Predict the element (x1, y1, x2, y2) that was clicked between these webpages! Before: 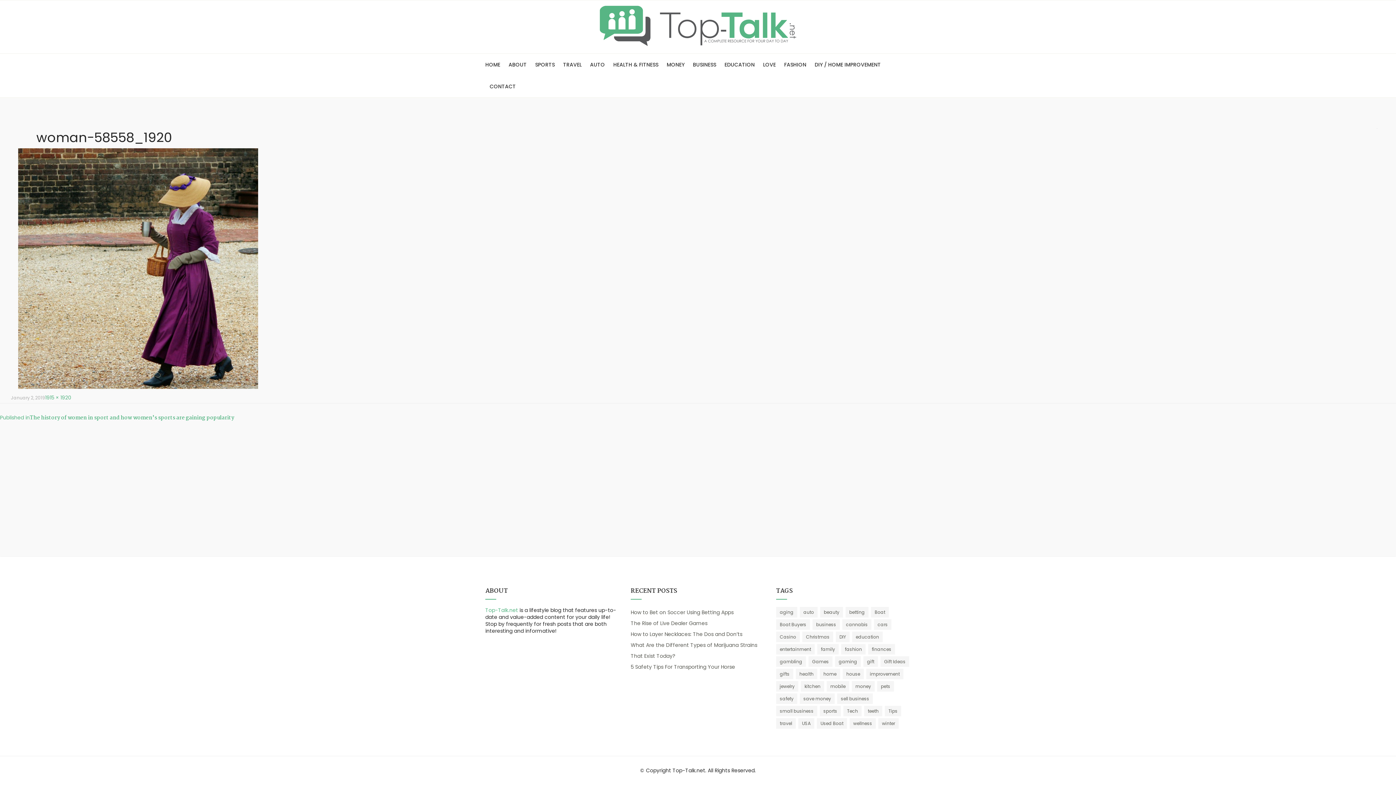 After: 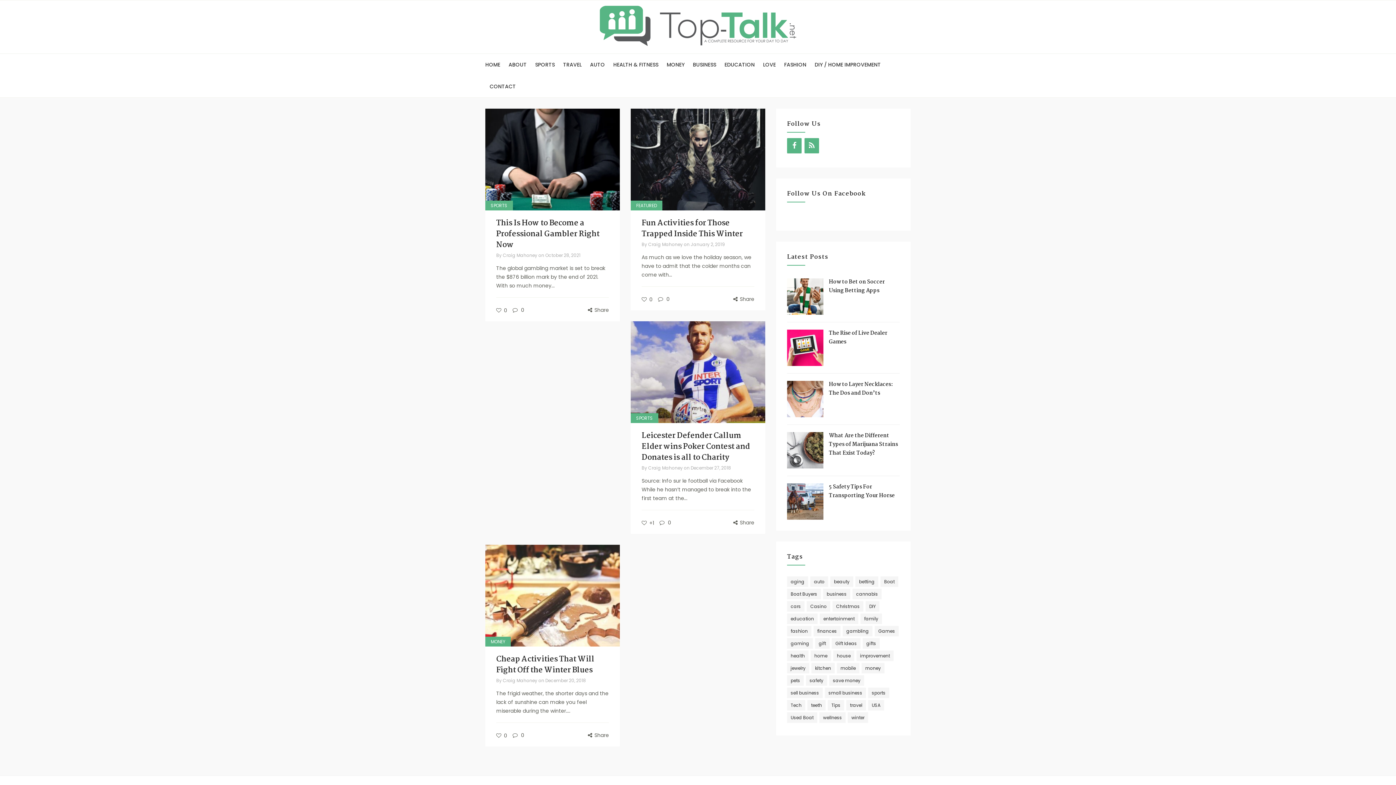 Action: label: entertainment (4 items) bbox: (776, 644, 814, 654)